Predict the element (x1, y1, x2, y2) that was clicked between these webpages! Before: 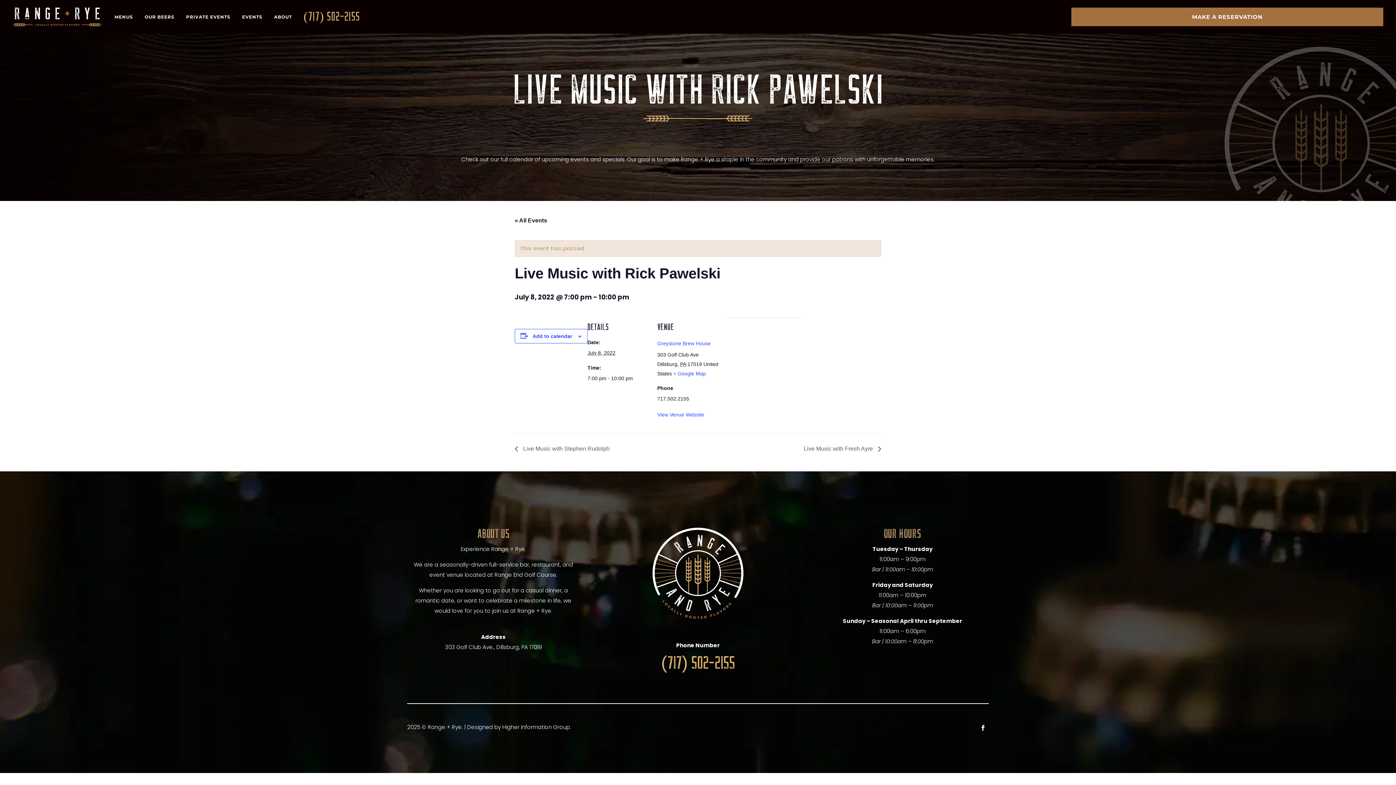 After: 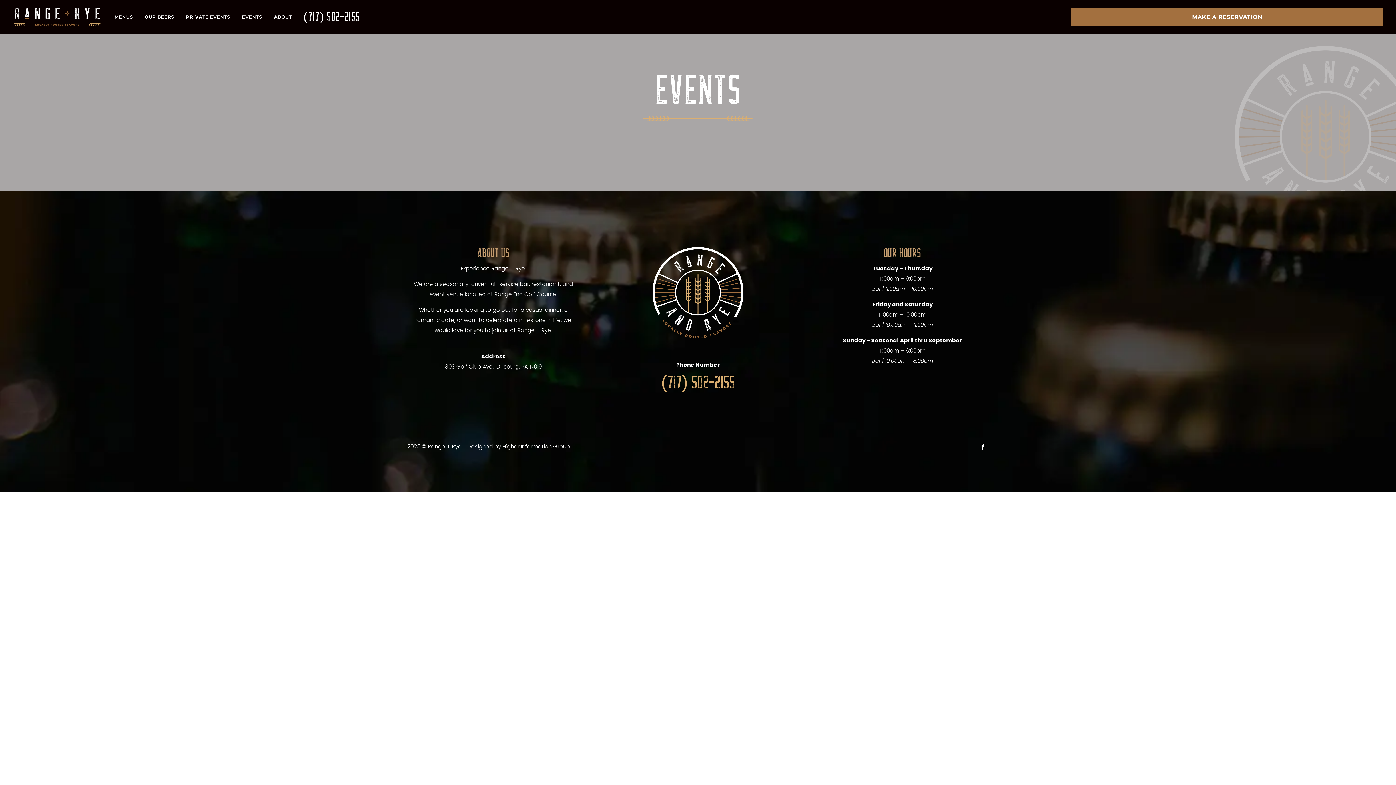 Action: bbox: (514, 217, 547, 223) label: « All Events